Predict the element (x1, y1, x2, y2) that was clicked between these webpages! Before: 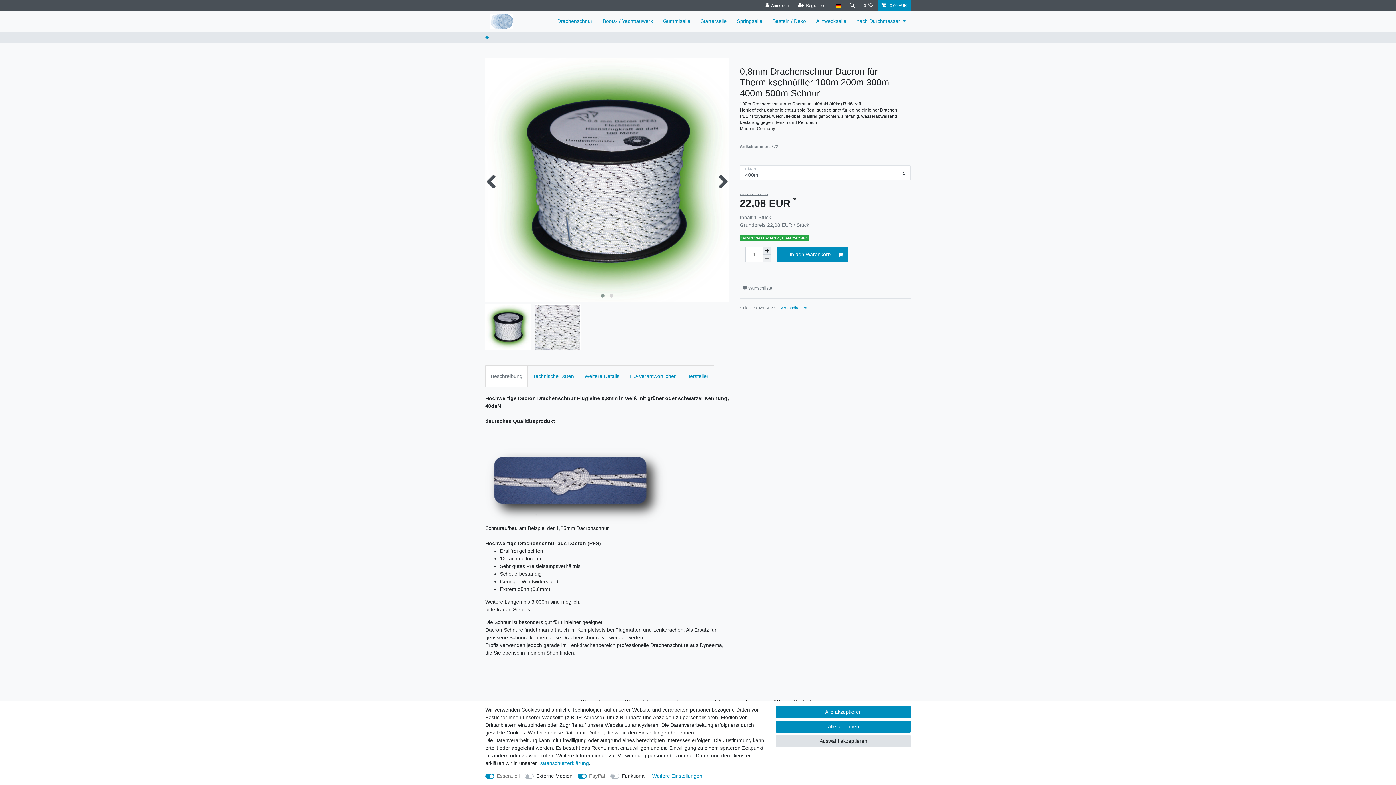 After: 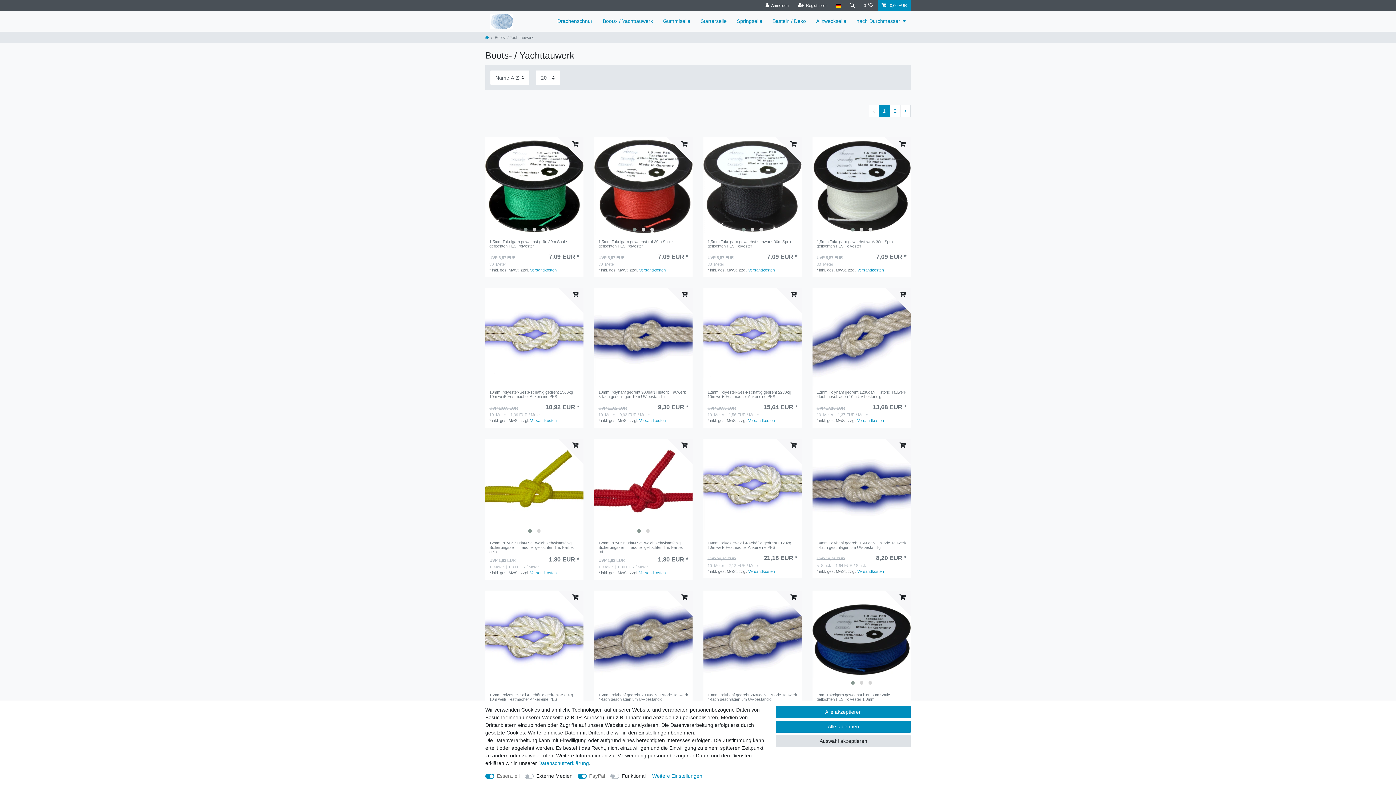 Action: bbox: (597, 10, 658, 31) label: Boots- / Yachttauwerk